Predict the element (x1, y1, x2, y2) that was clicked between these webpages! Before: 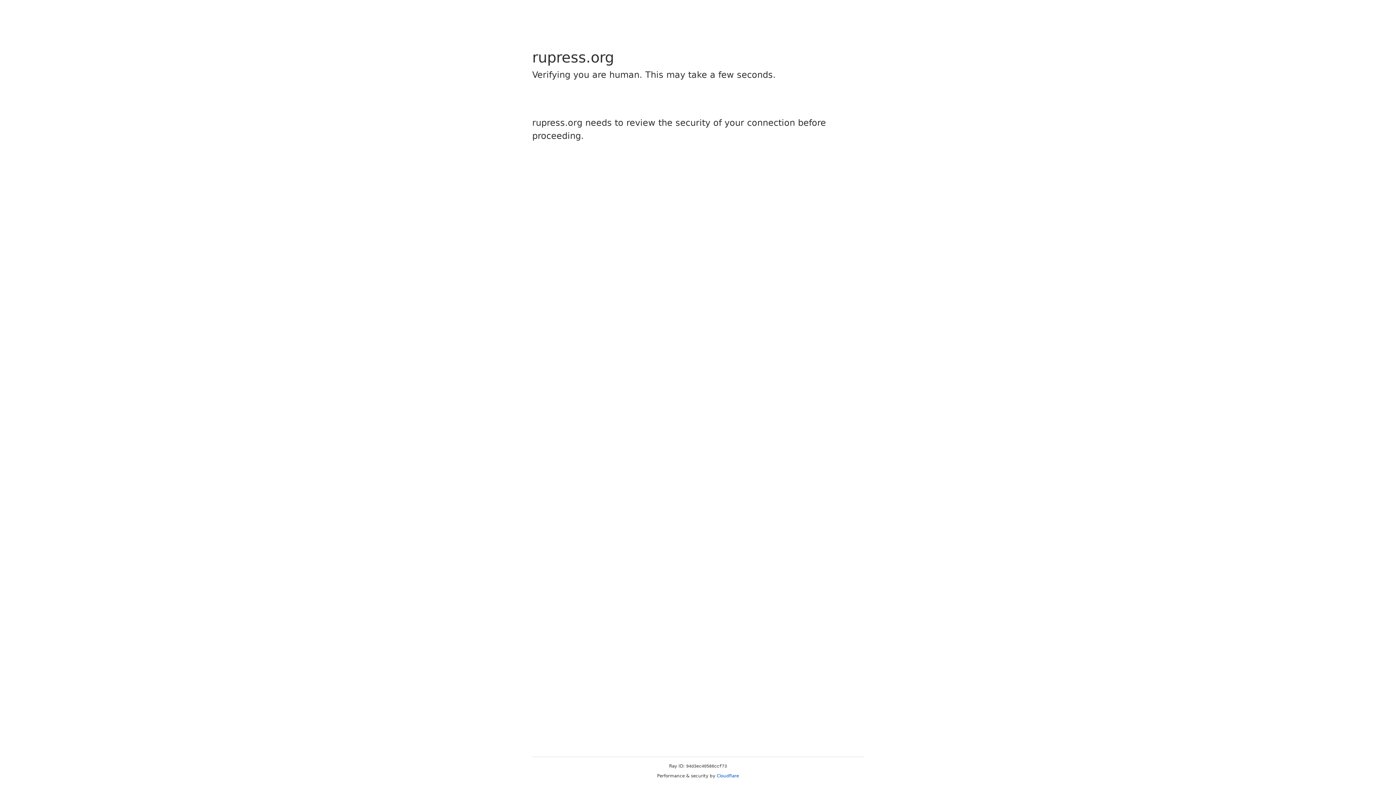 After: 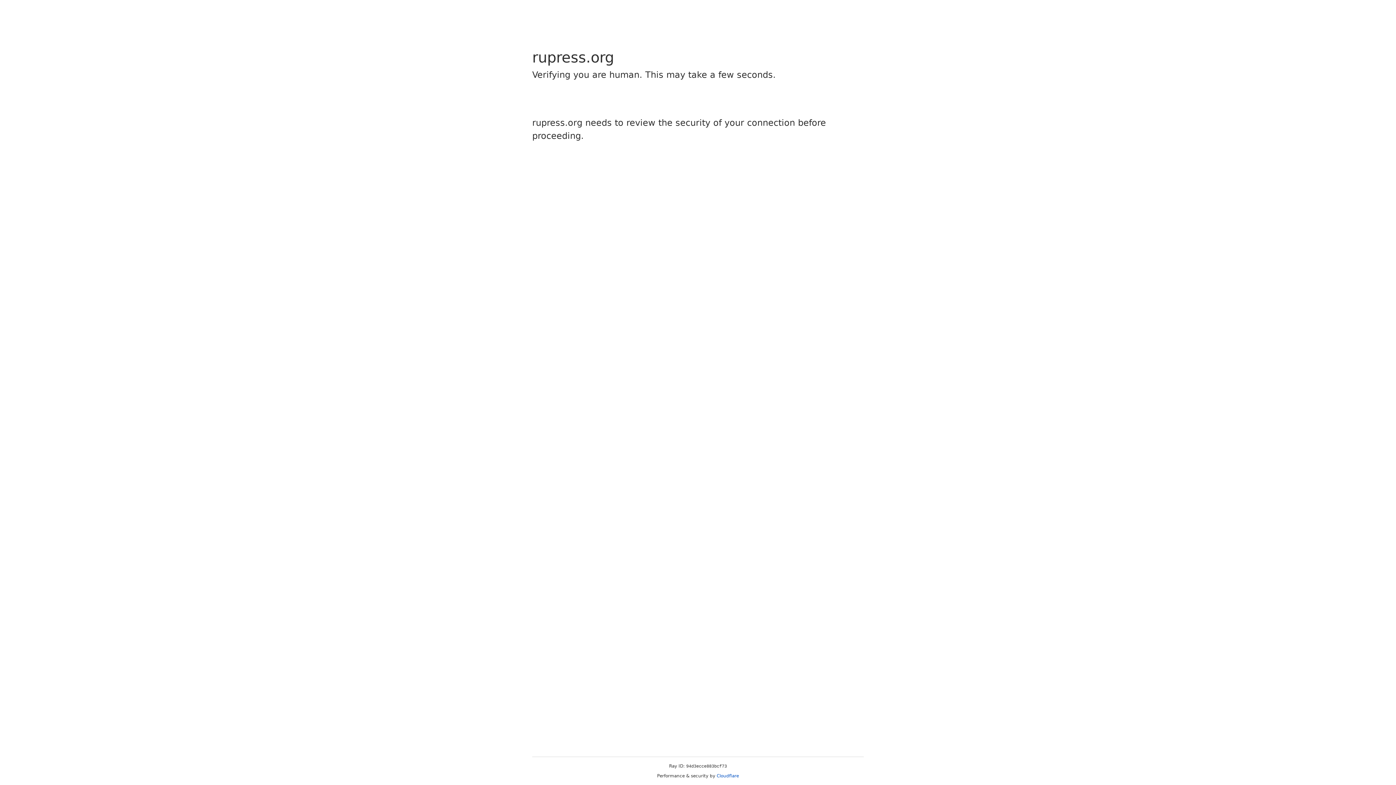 Action: bbox: (716, 773, 739, 778) label: Cloudflare